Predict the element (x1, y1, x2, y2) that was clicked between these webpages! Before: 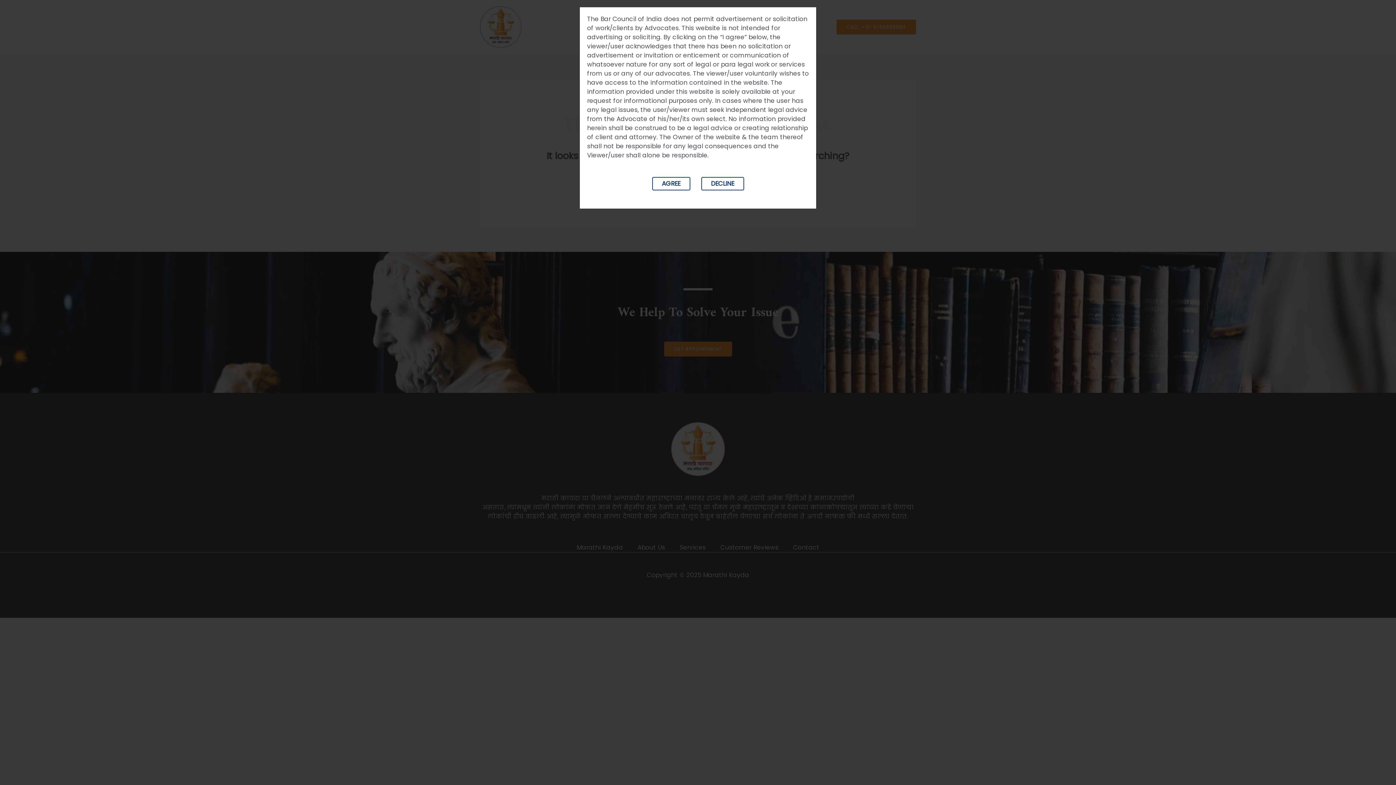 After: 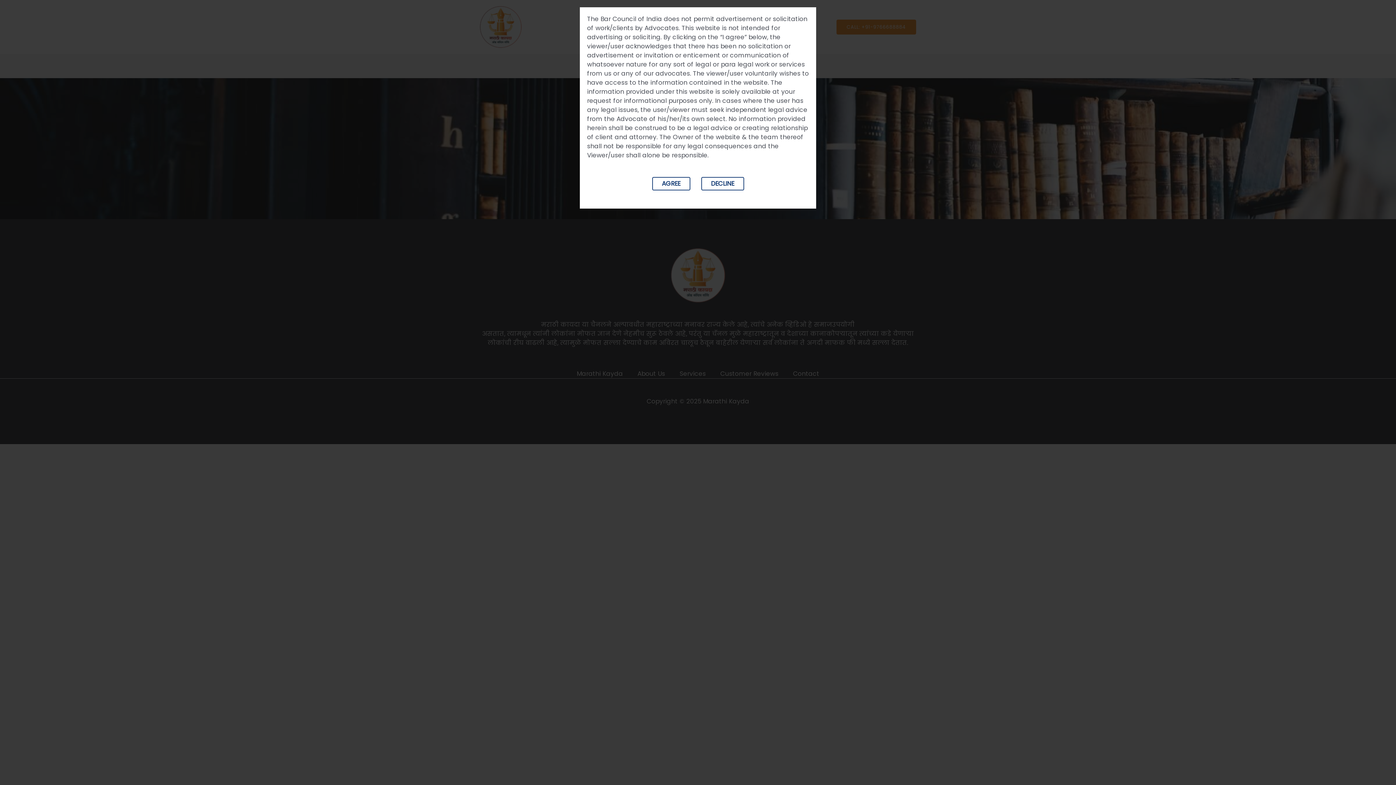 Action: bbox: (701, 177, 744, 190) label: DECLINE